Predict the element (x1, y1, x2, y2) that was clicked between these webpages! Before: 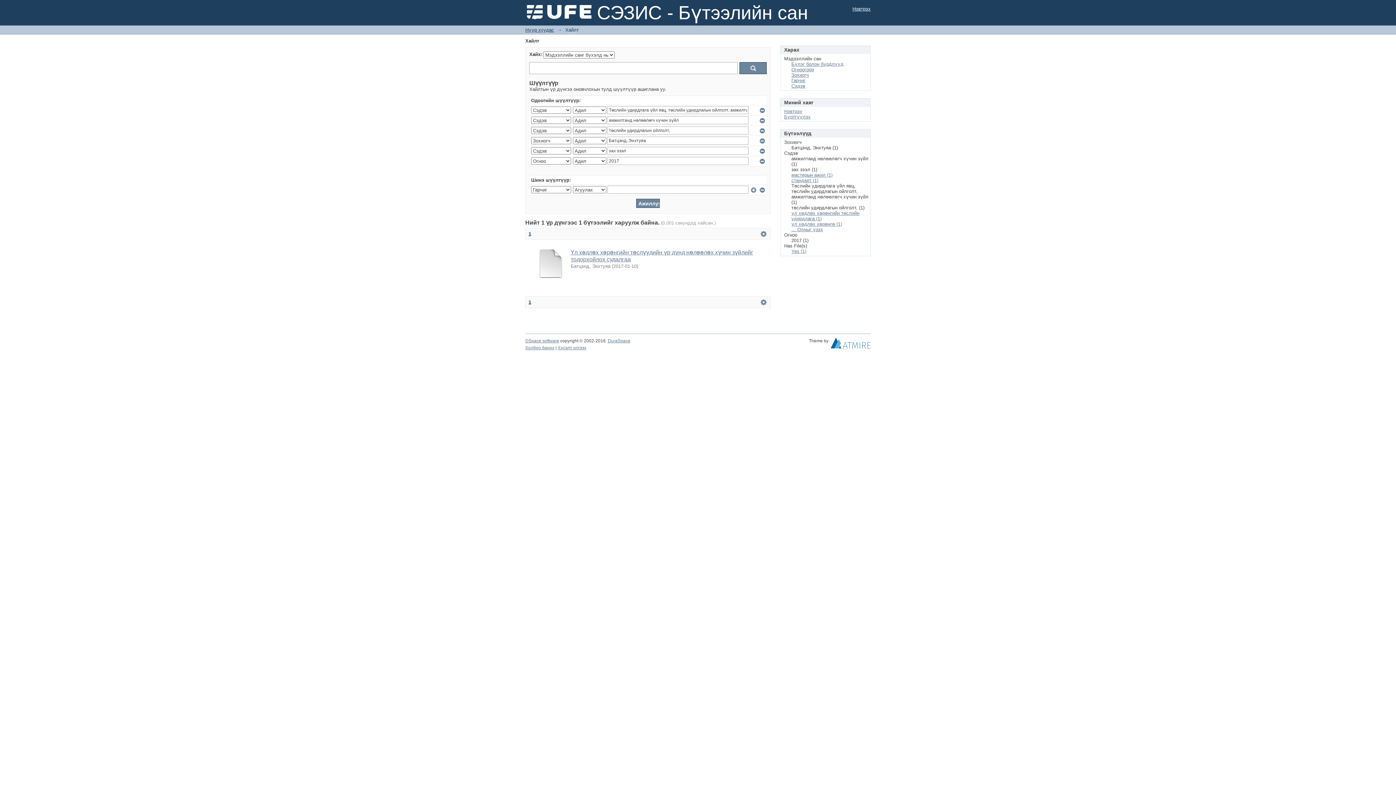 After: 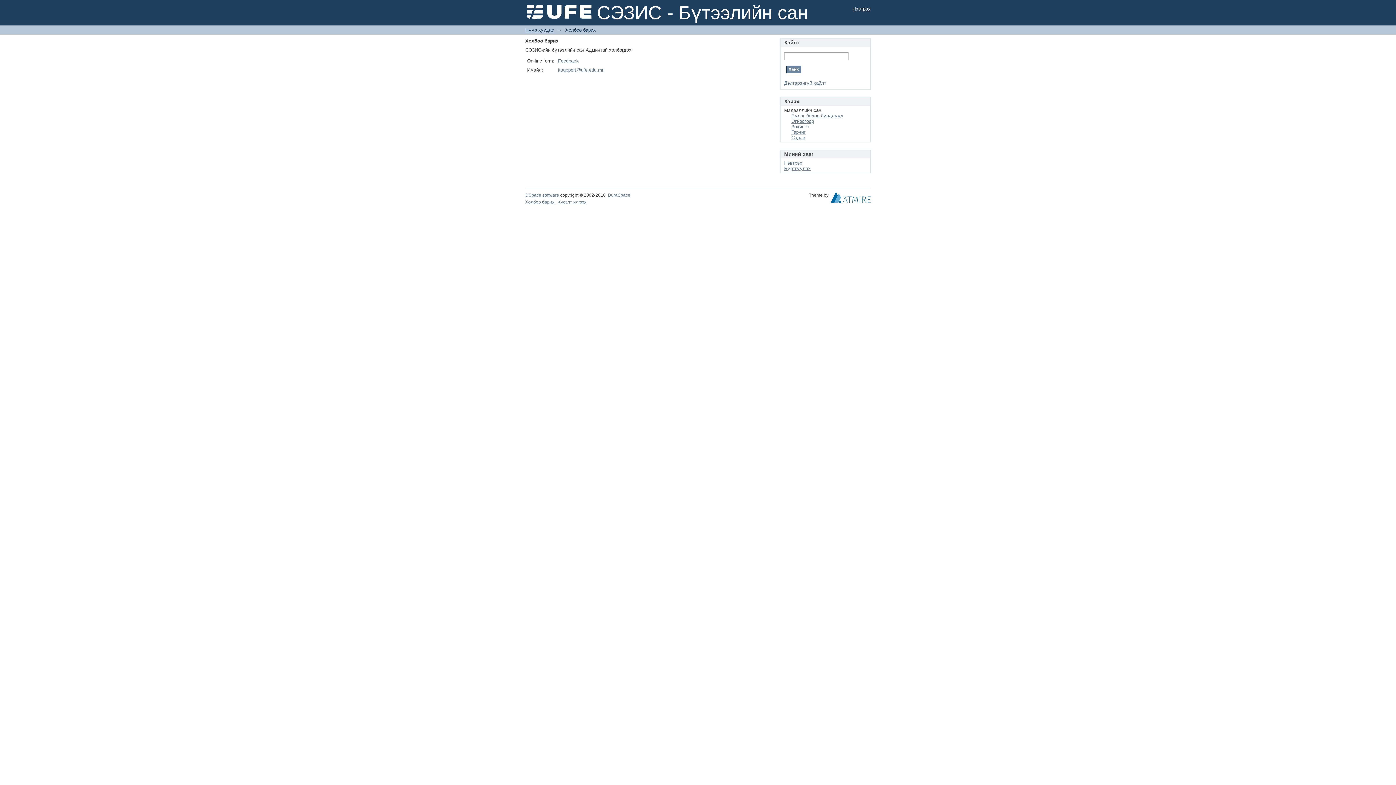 Action: label: Холбоо барих bbox: (525, 345, 554, 350)